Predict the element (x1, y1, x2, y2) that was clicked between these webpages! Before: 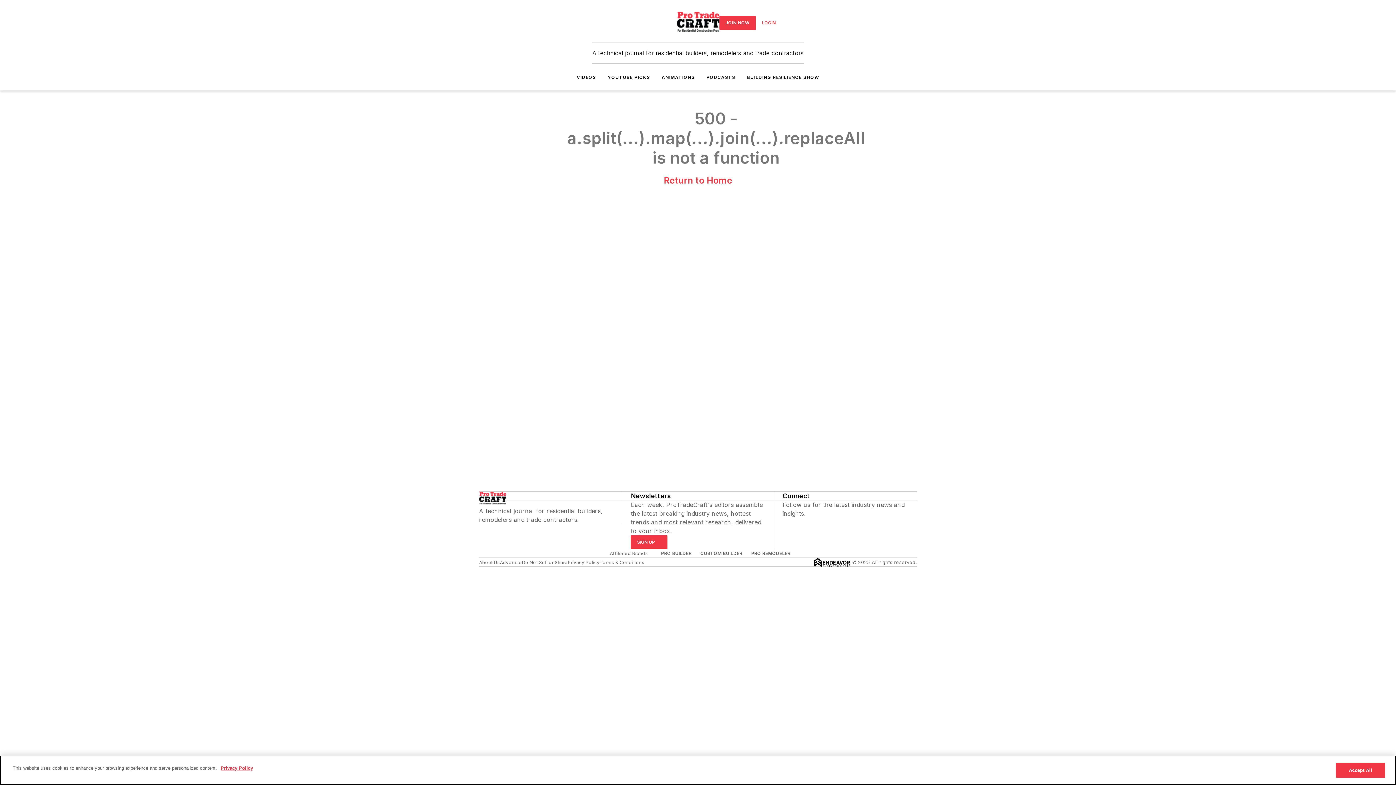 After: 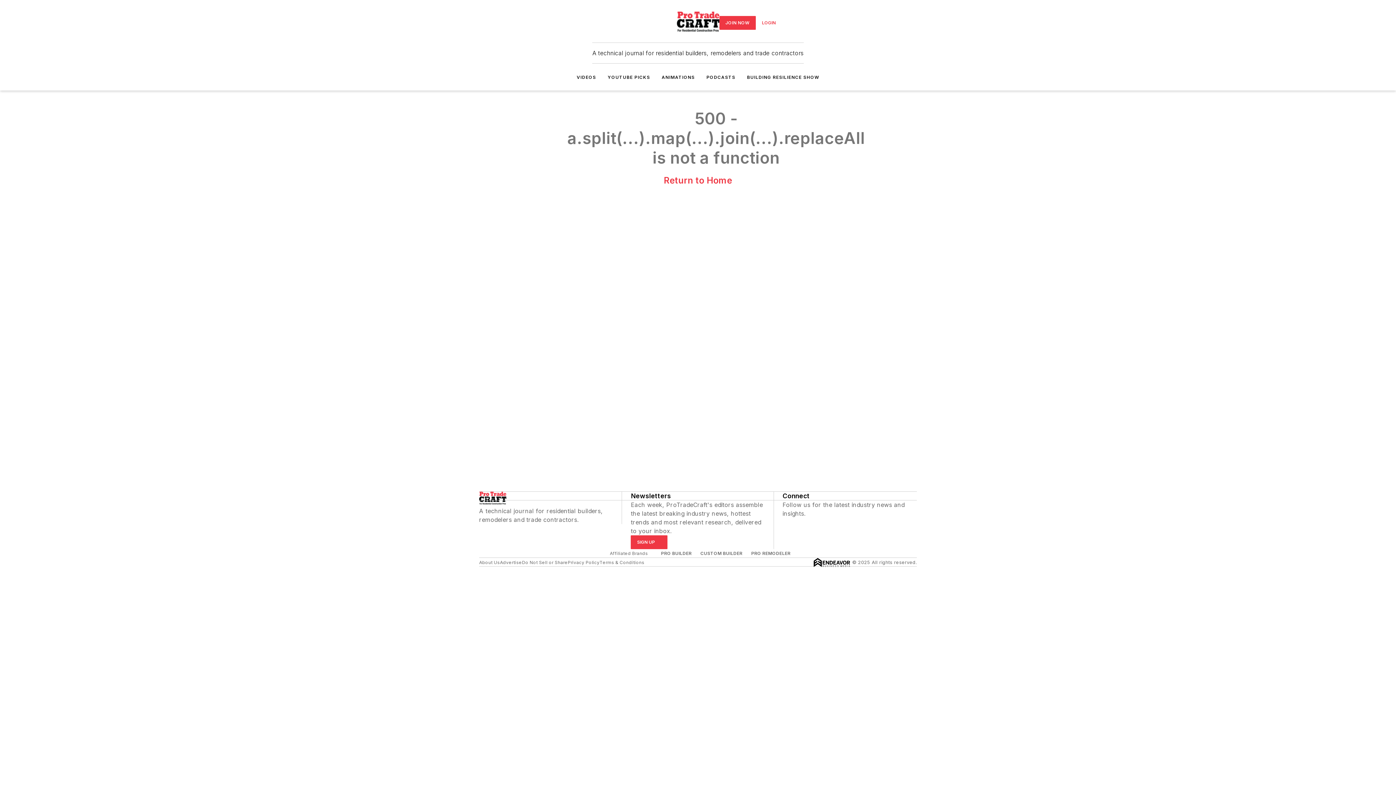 Action: bbox: (479, 559, 500, 565) label: About Us